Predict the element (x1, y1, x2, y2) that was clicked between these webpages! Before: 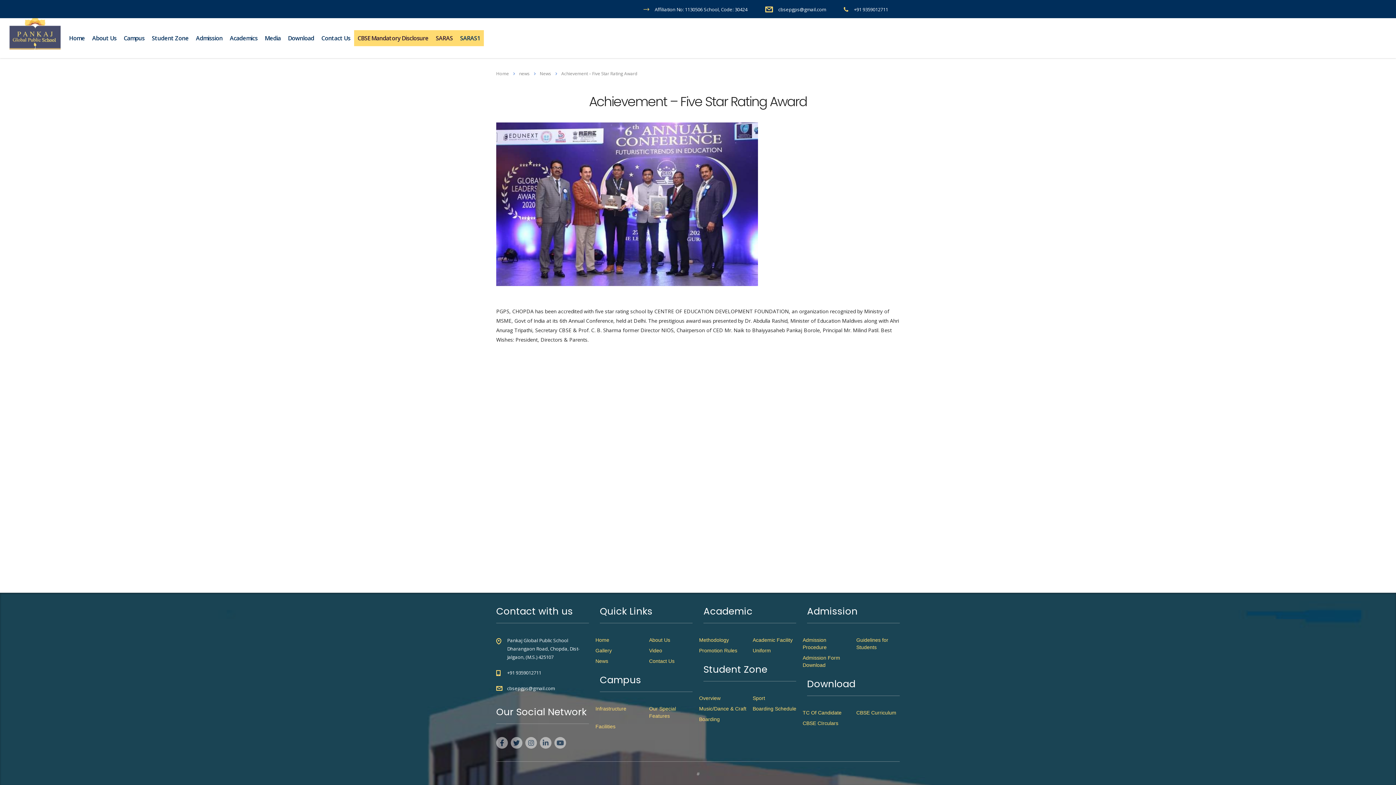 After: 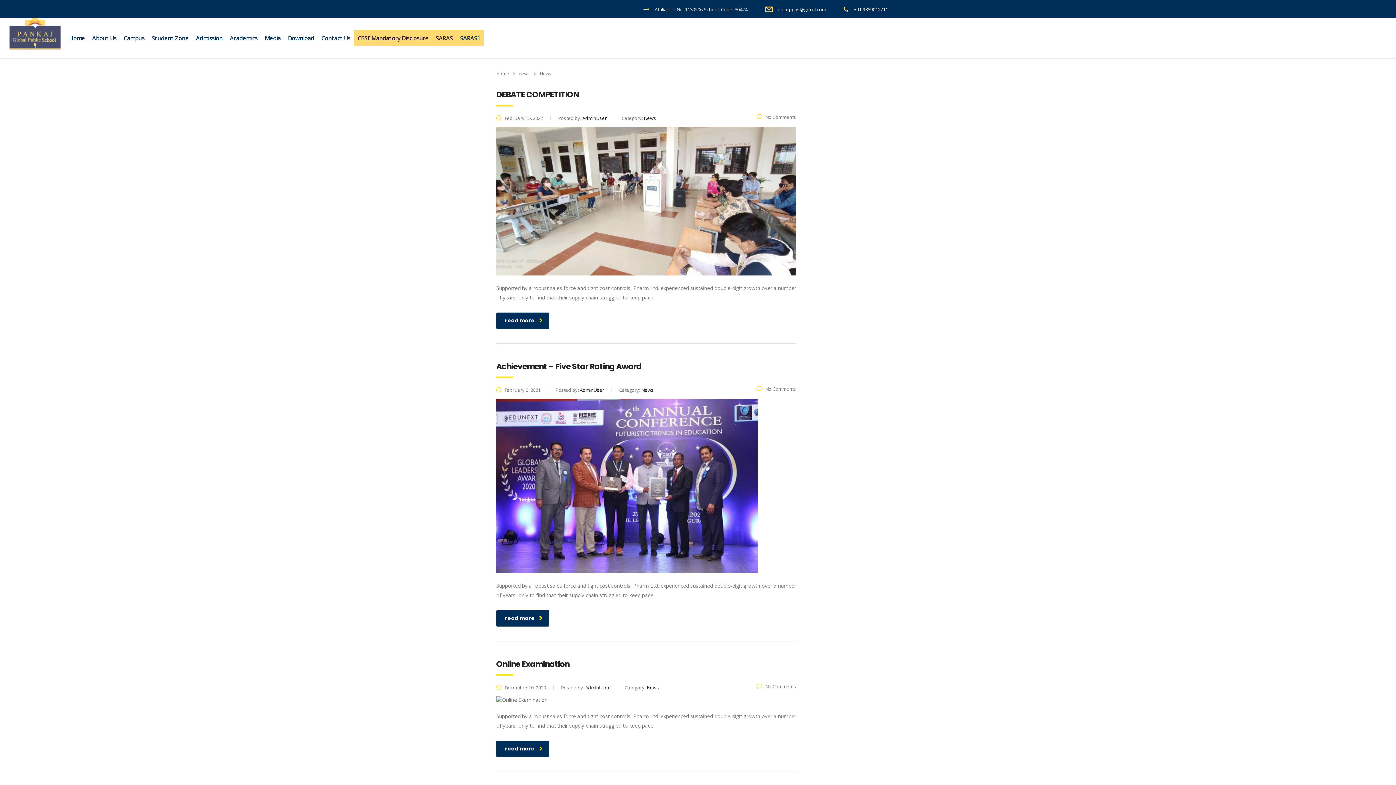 Action: bbox: (540, 70, 551, 76) label: News